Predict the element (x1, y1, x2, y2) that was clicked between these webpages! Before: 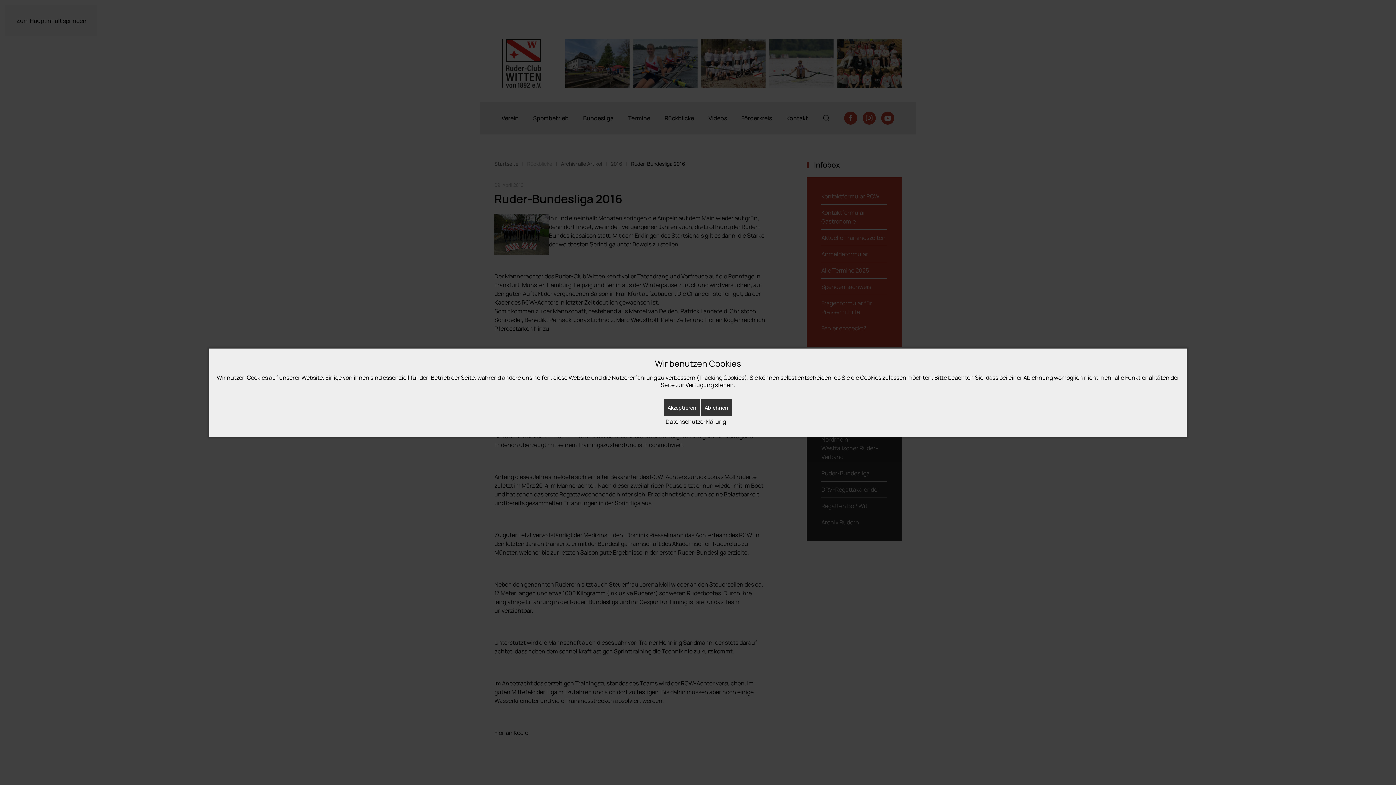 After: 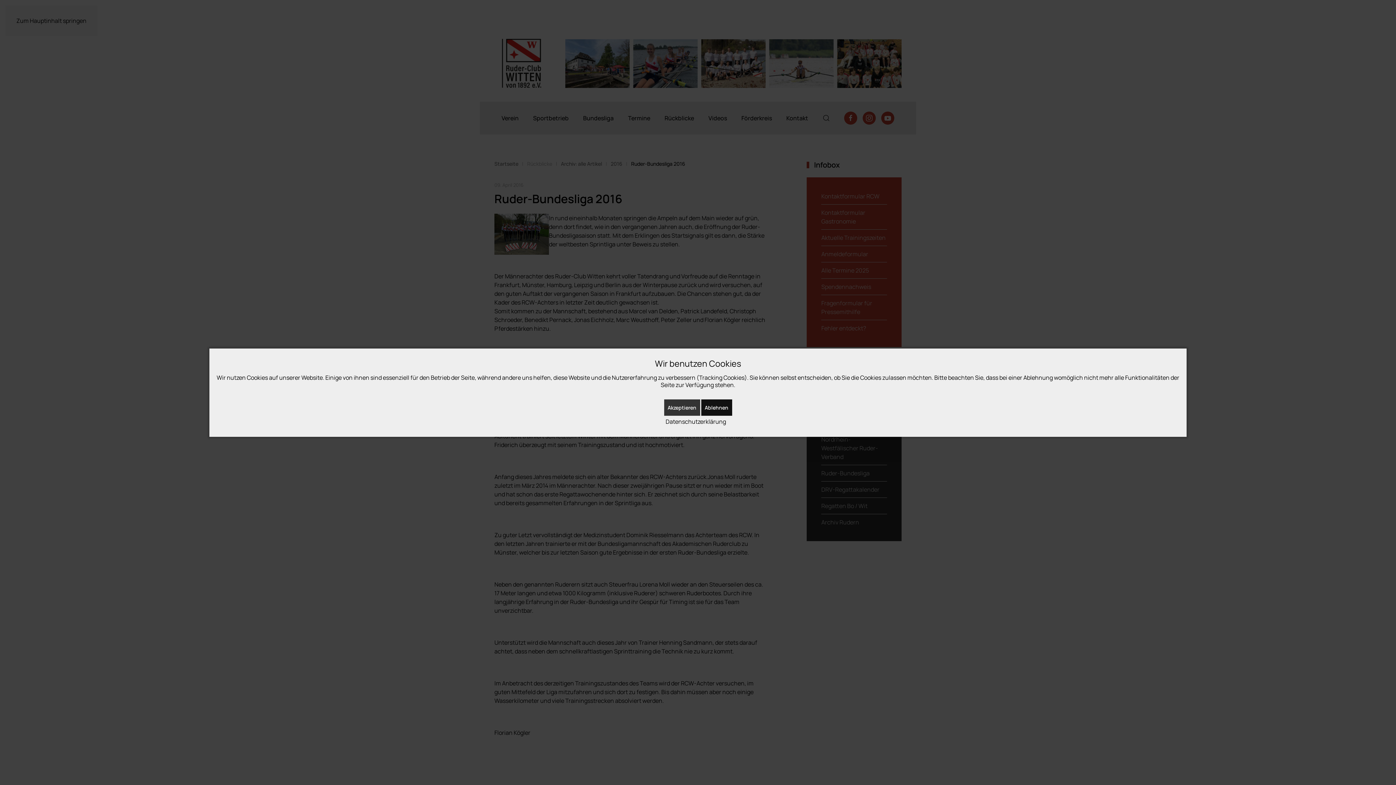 Action: bbox: (701, 399, 732, 415) label: Ablehnen